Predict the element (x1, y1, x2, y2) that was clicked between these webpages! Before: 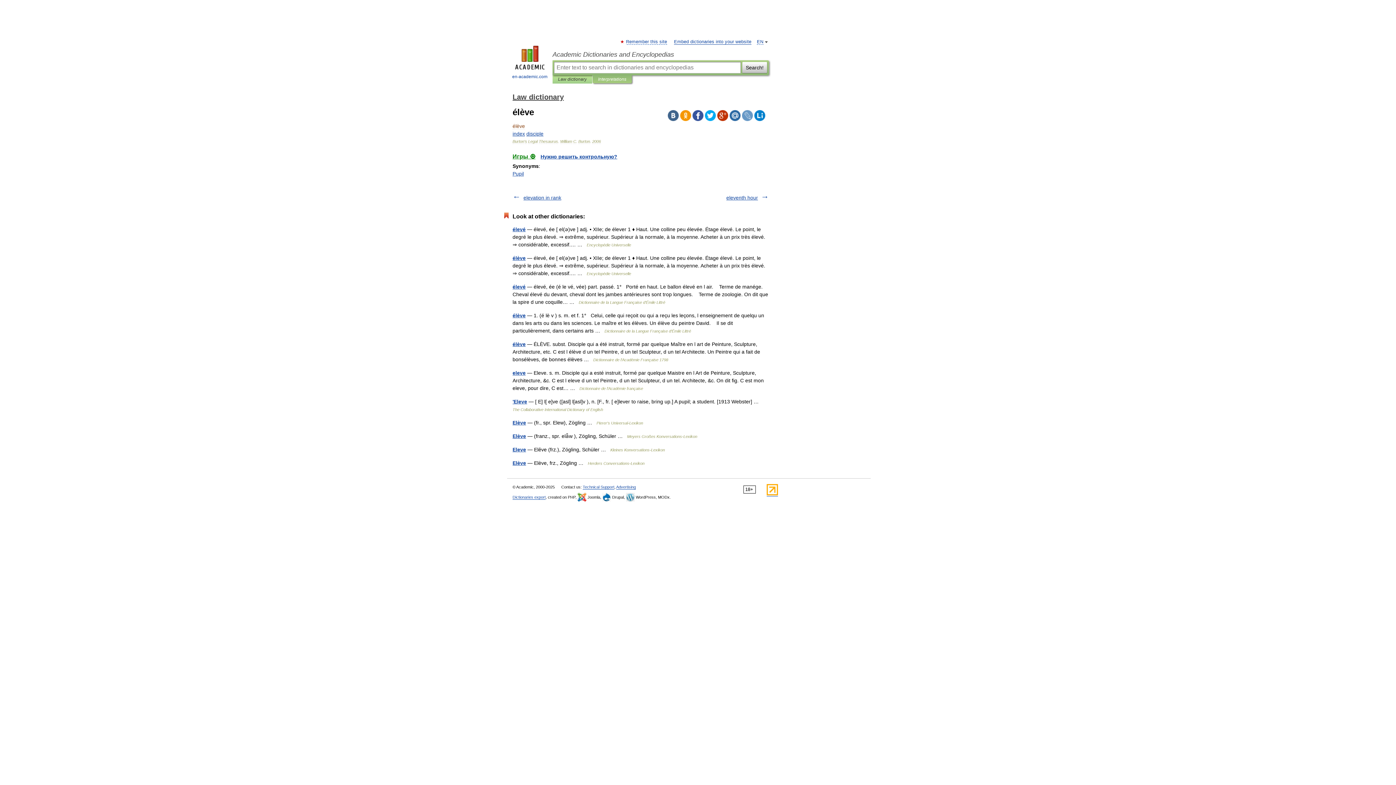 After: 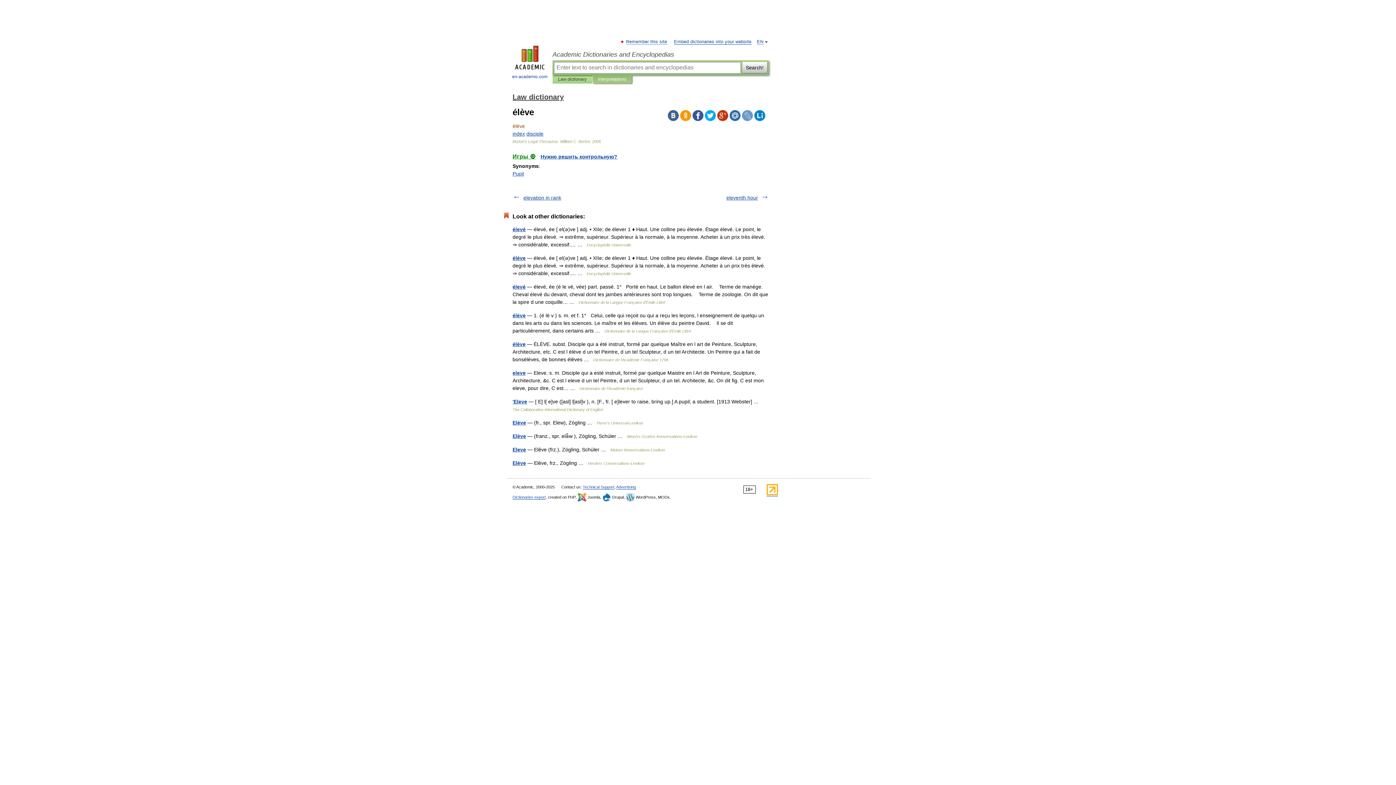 Action: bbox: (766, 492, 778, 496)